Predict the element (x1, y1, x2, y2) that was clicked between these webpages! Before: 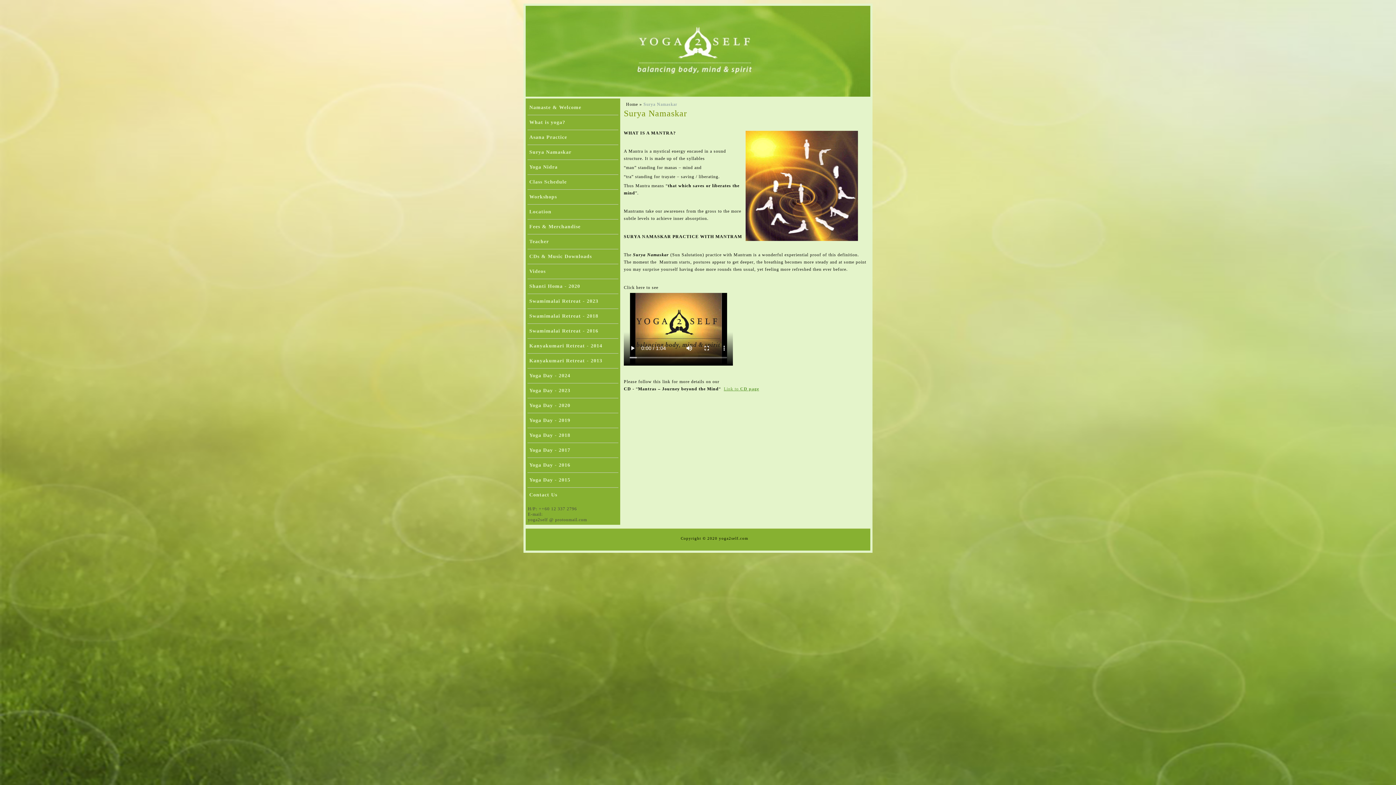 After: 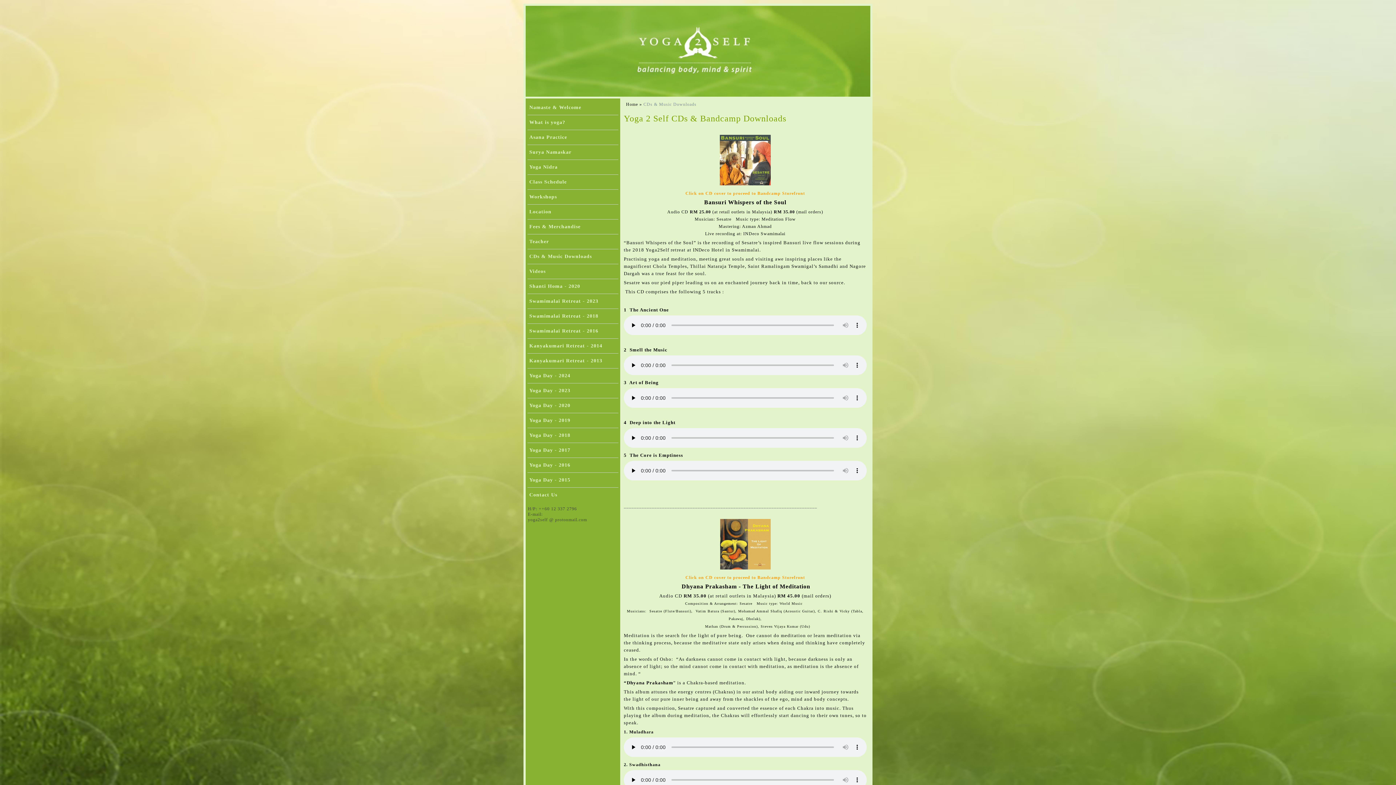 Action: bbox: (527, 249, 618, 264) label: CDs & Music Downloads